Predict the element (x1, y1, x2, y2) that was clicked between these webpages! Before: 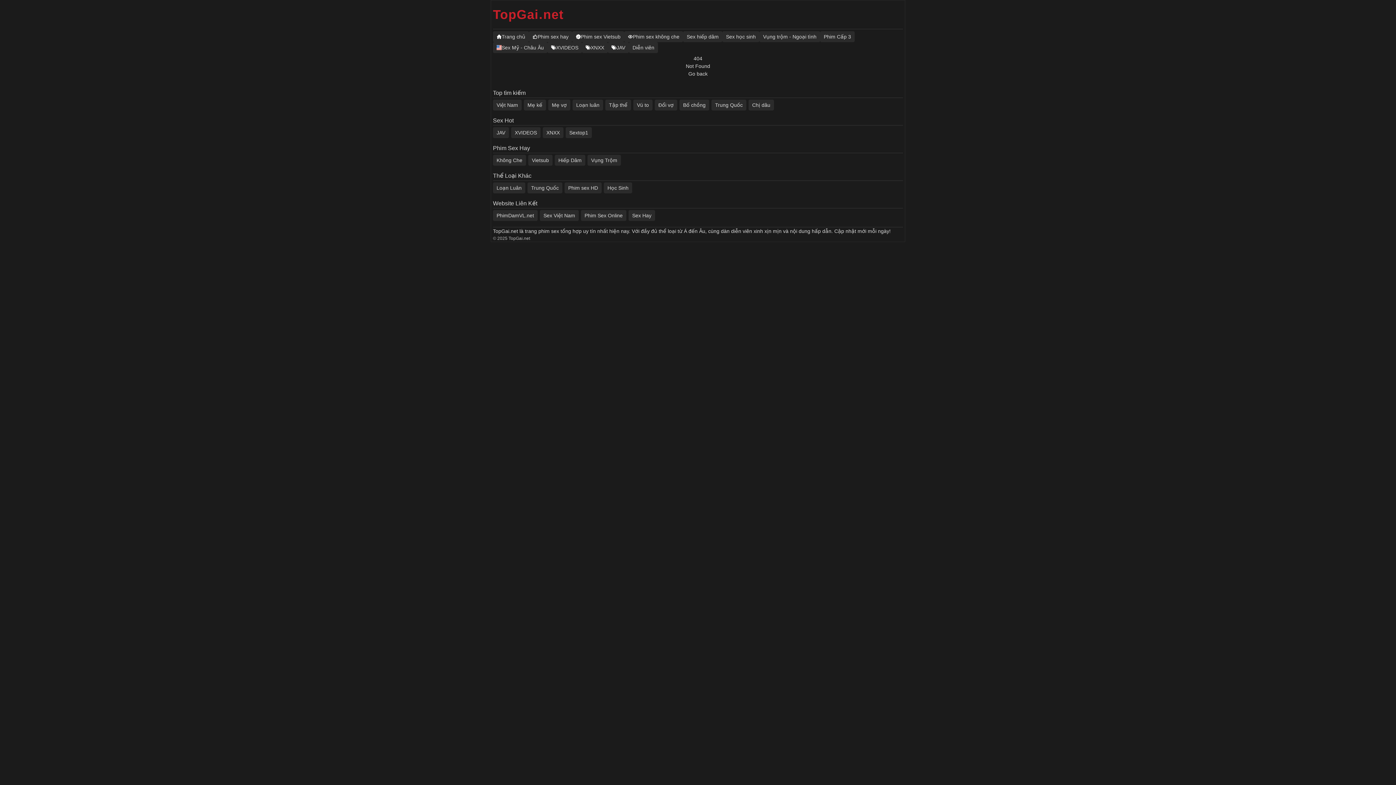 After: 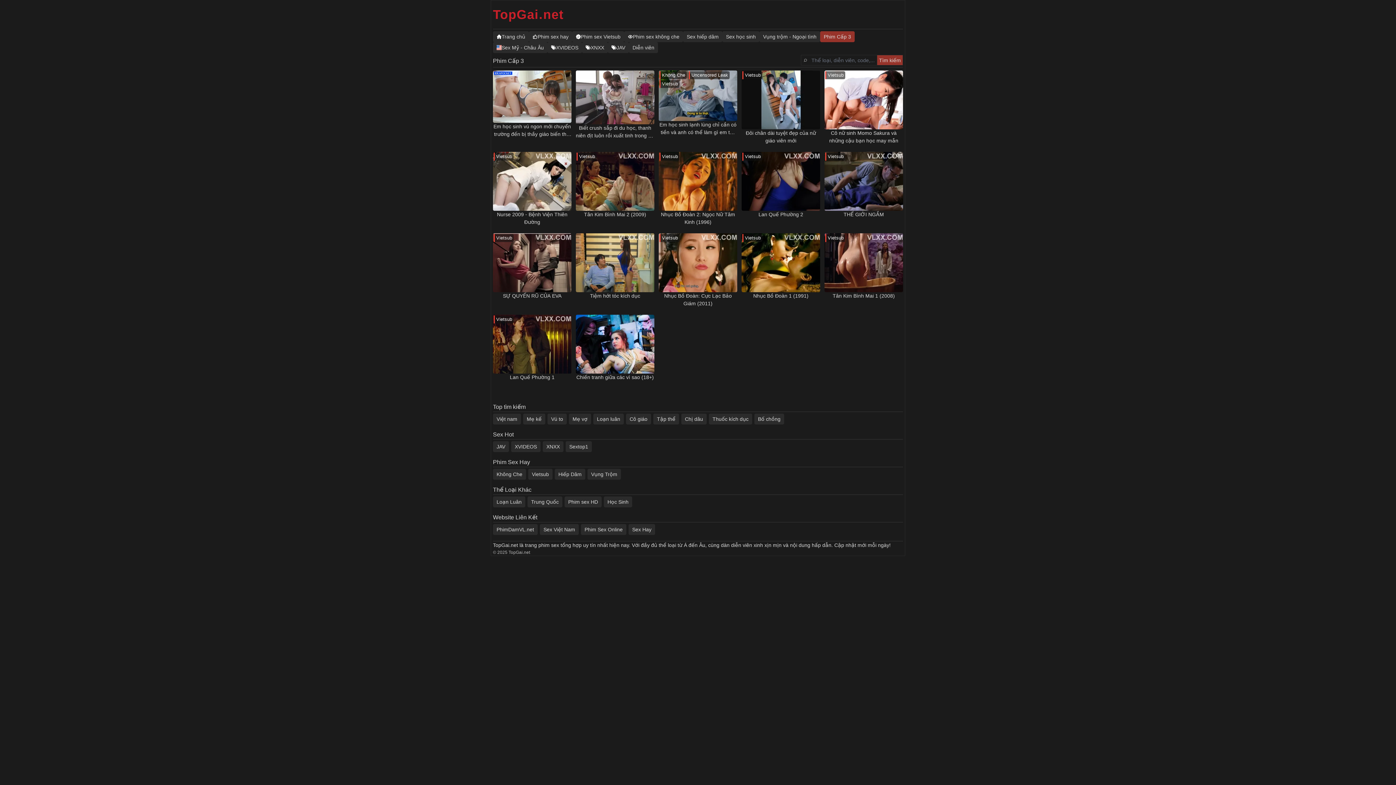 Action: label: Phim Cấp 3 bbox: (820, 31, 854, 42)